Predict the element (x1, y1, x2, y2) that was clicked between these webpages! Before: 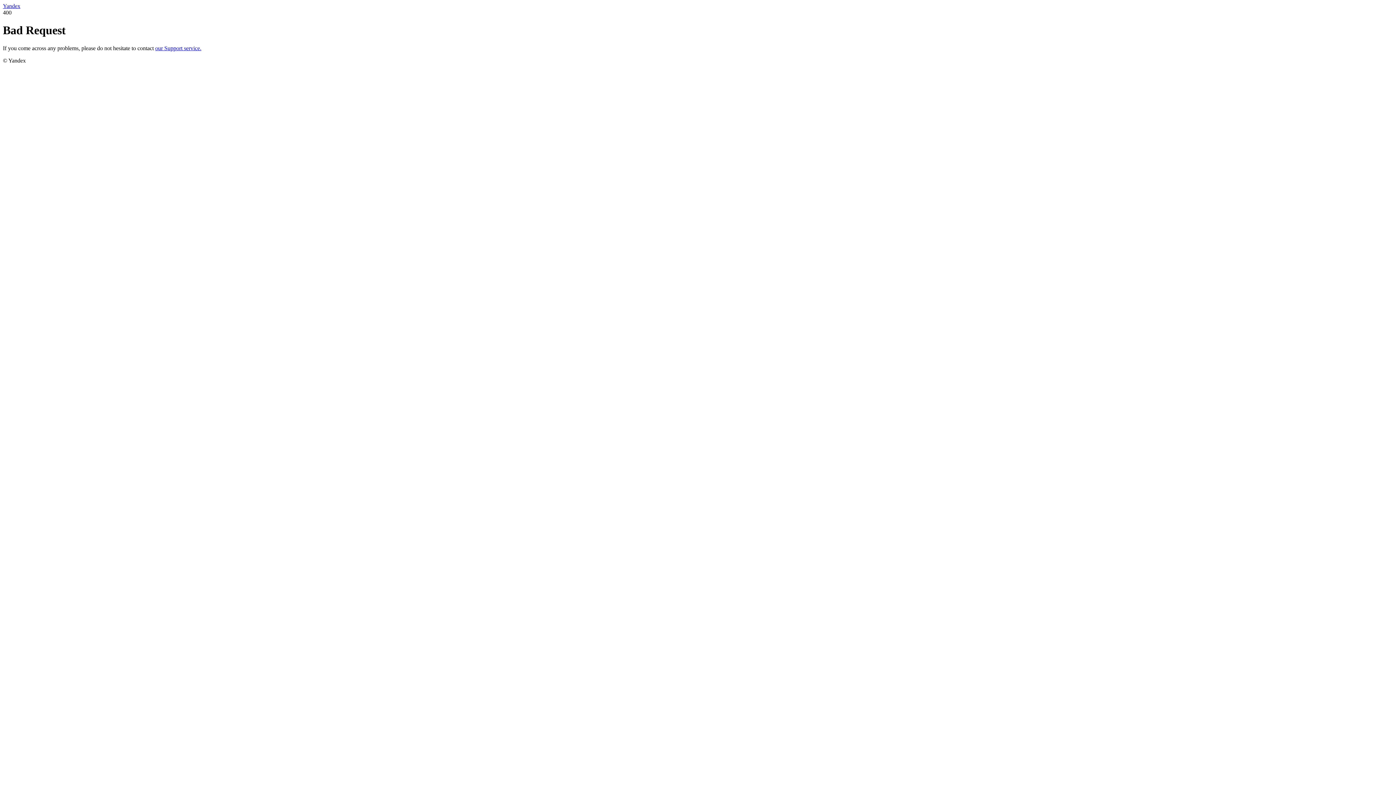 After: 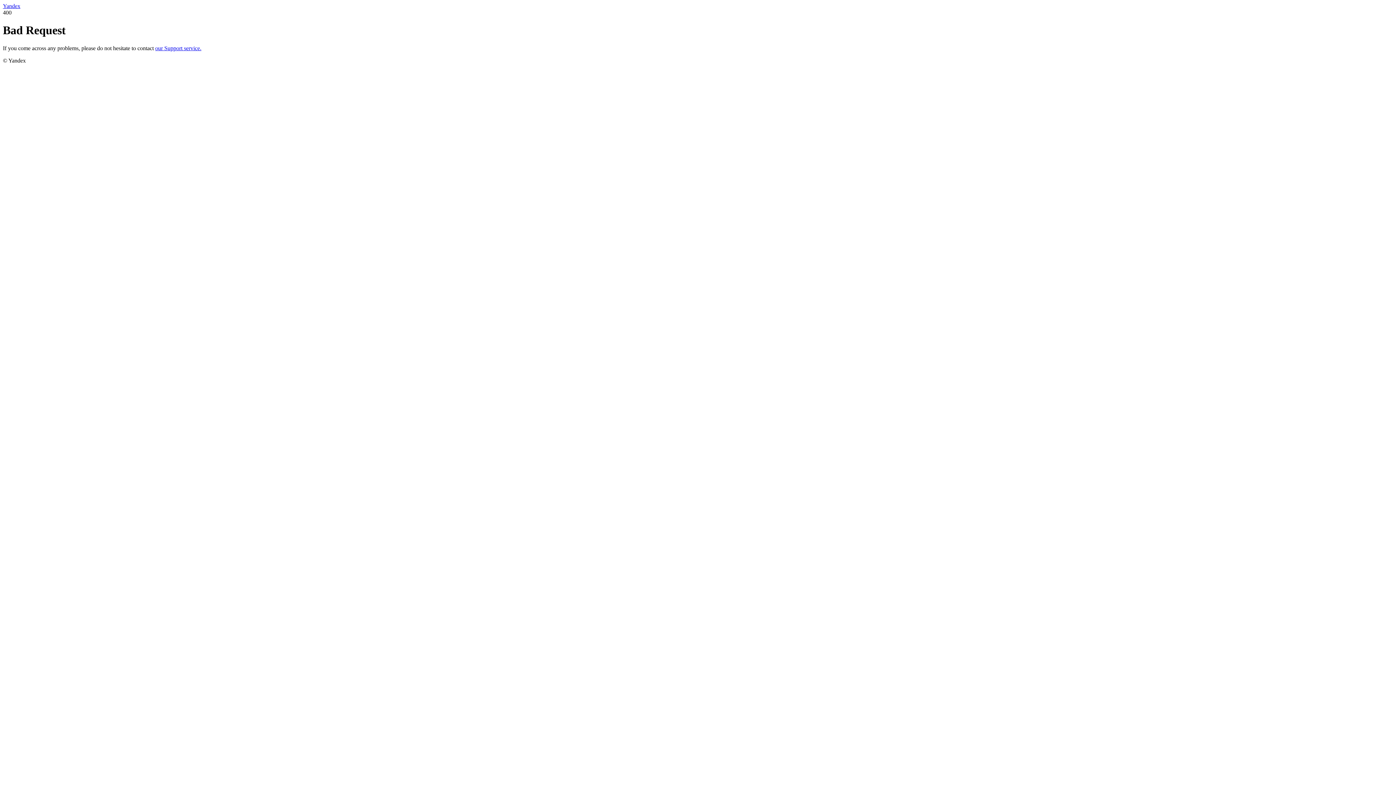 Action: bbox: (155, 45, 201, 51) label: our Support service.